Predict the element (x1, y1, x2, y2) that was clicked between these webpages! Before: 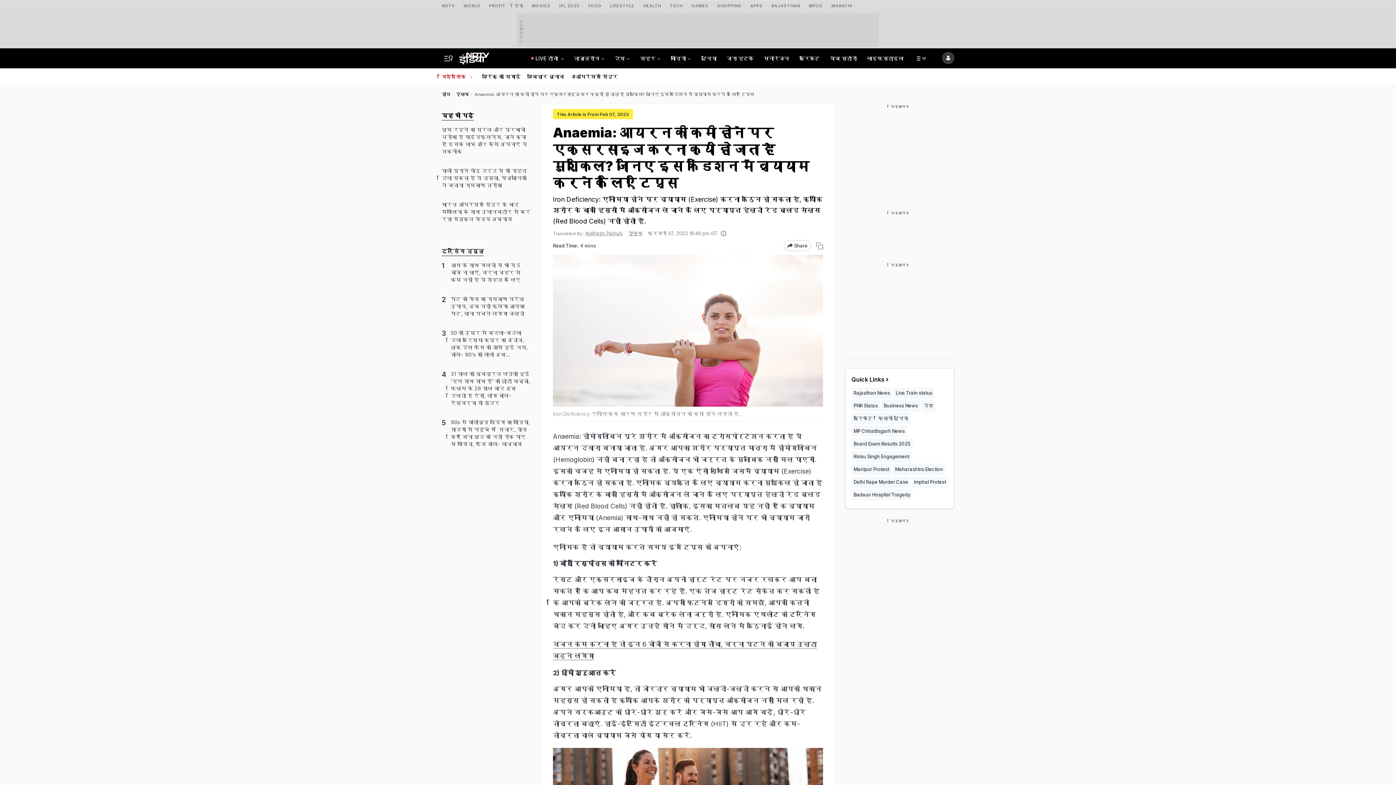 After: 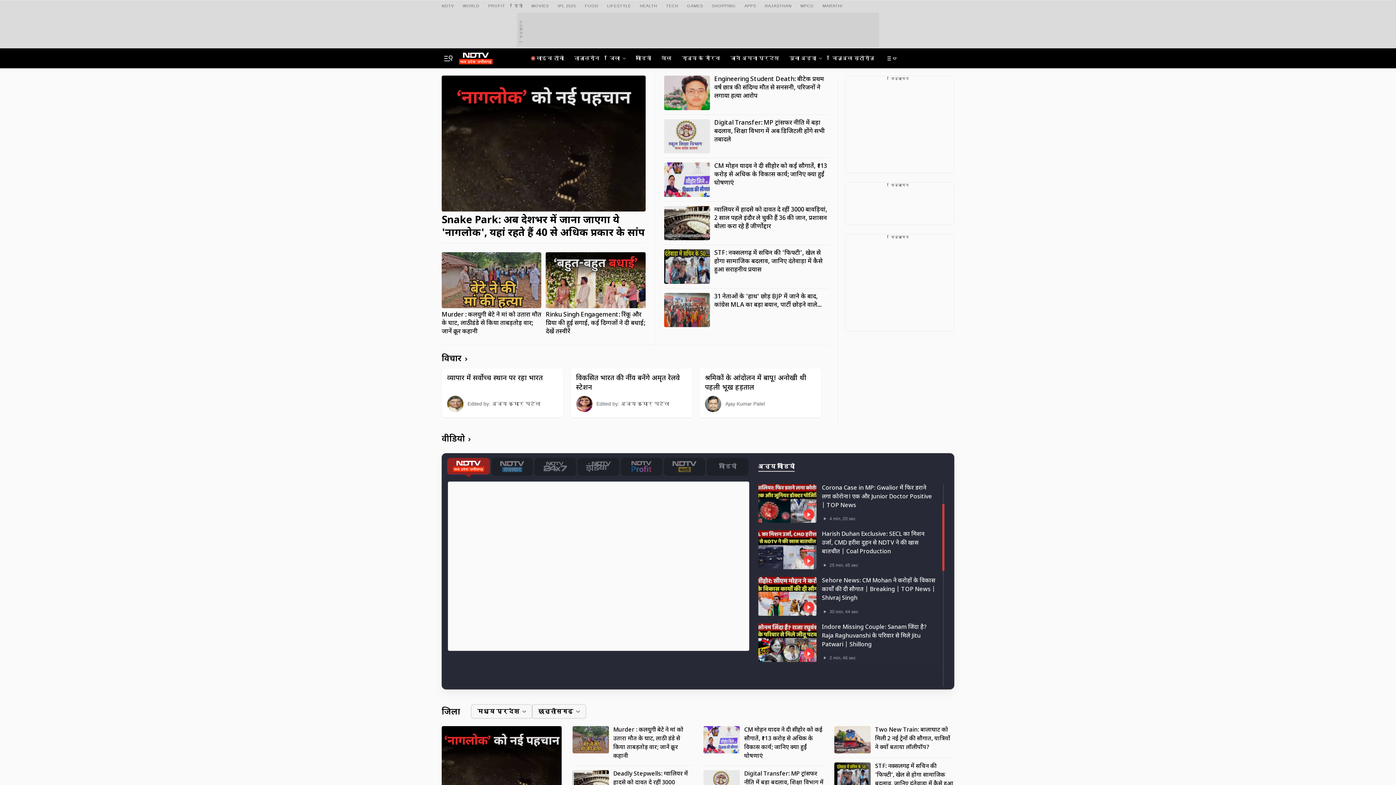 Action: label: MP Chhattisgarh News bbox: (851, 425, 907, 437)